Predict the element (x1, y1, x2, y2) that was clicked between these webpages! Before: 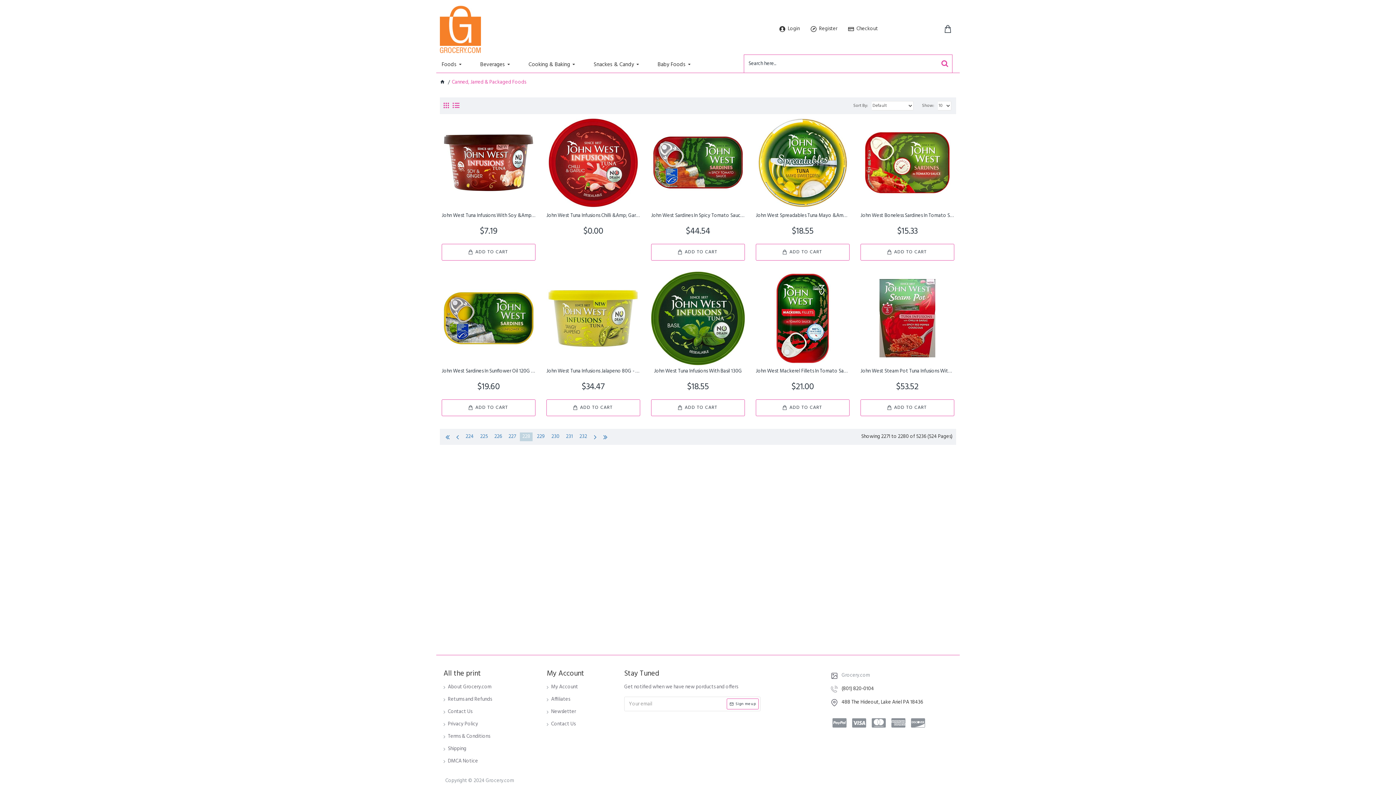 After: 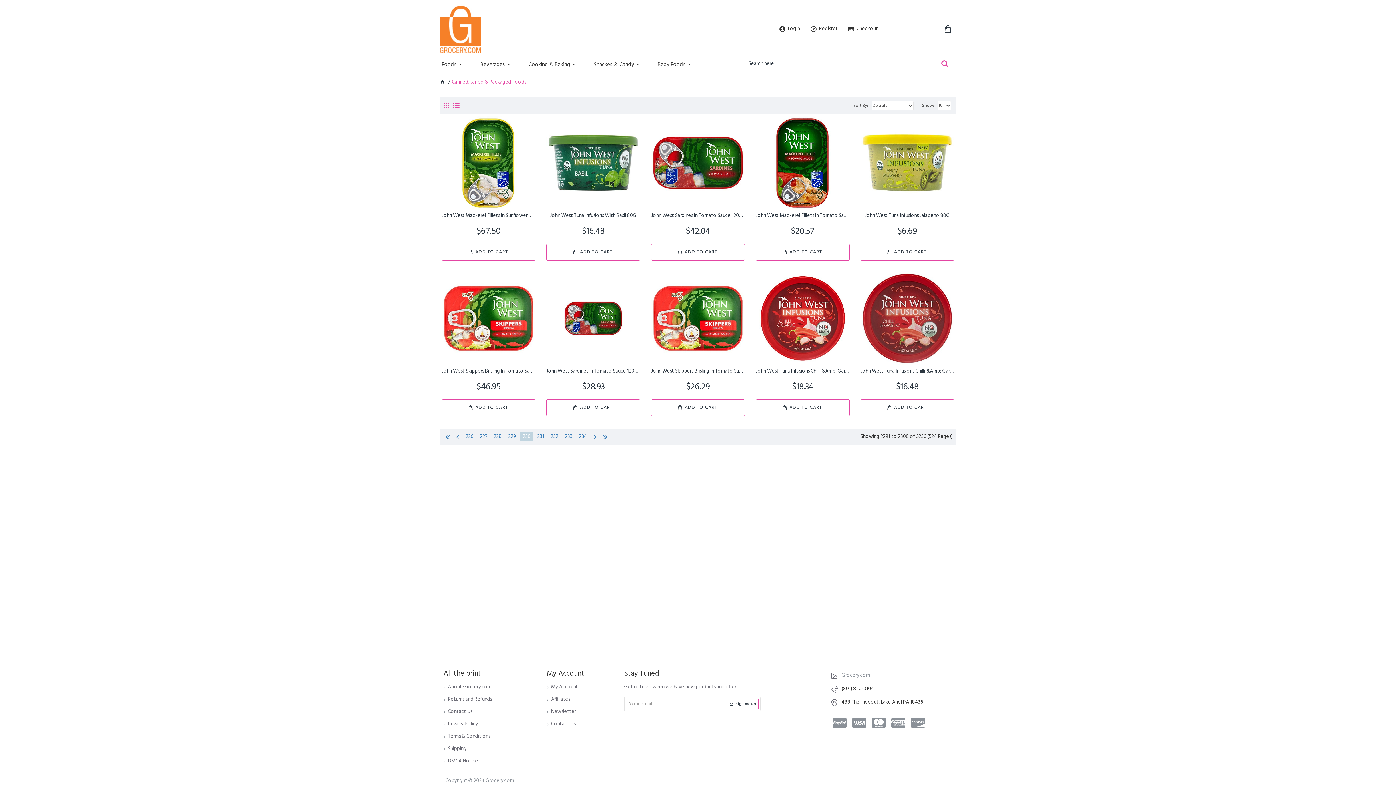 Action: bbox: (549, 432, 561, 441) label: 230